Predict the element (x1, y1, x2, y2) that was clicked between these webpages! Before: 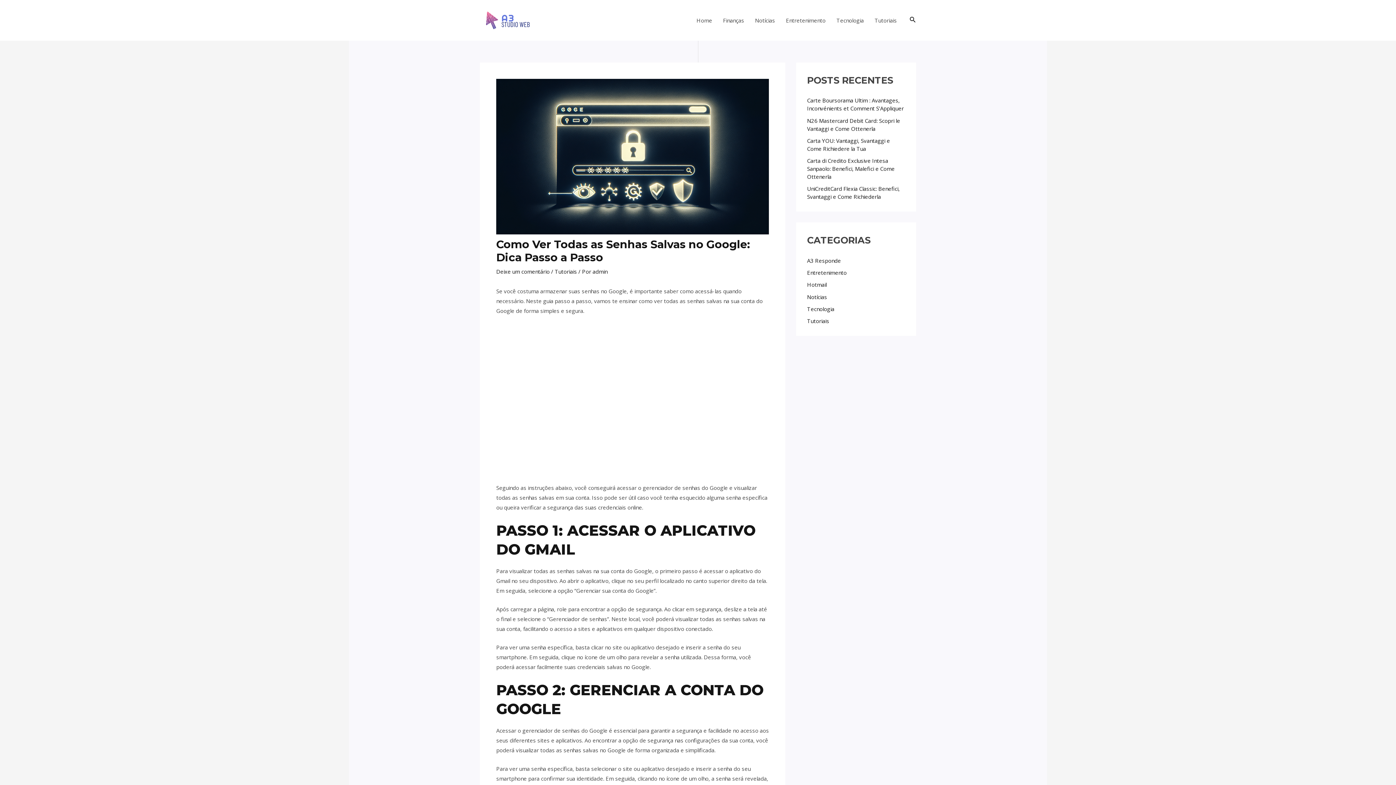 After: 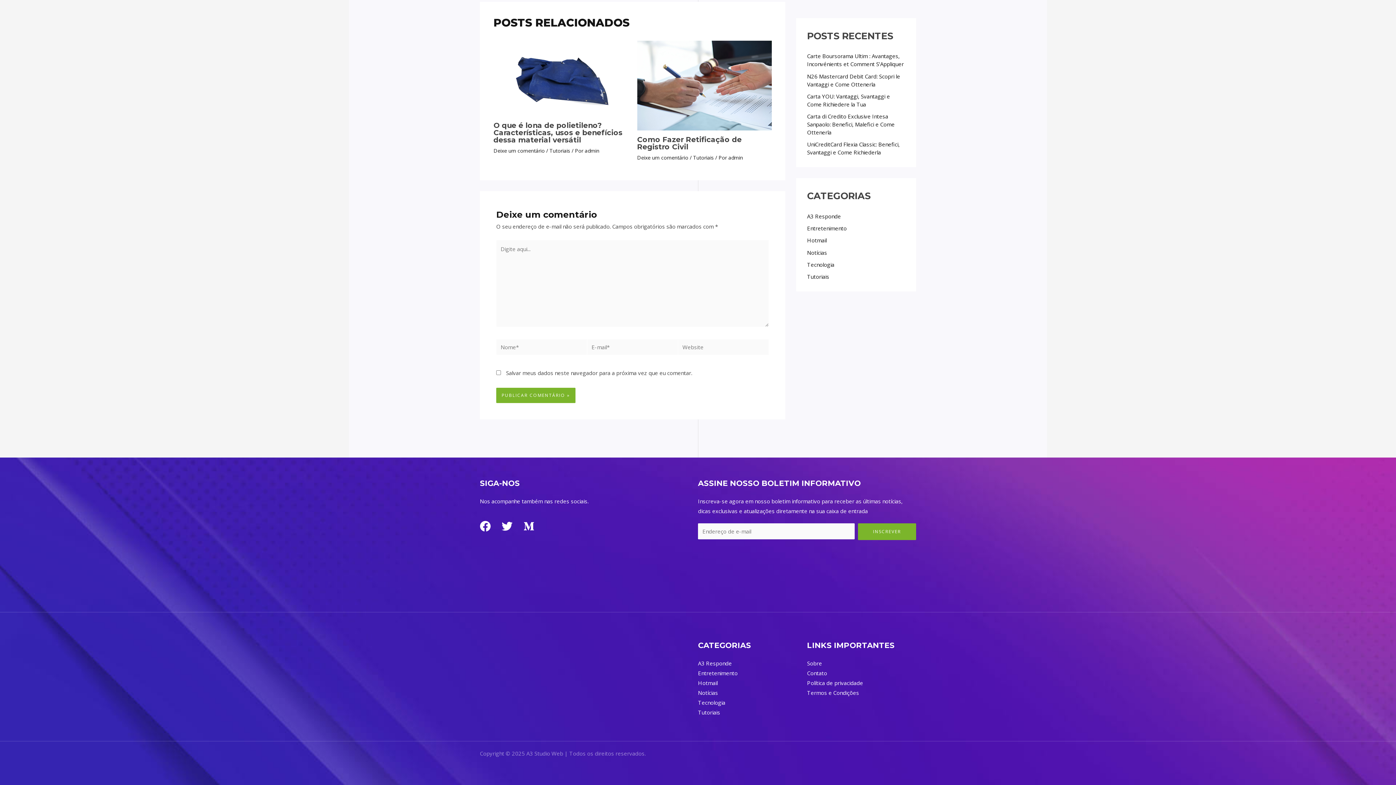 Action: label: Deixe um comentário bbox: (496, 268, 549, 275)